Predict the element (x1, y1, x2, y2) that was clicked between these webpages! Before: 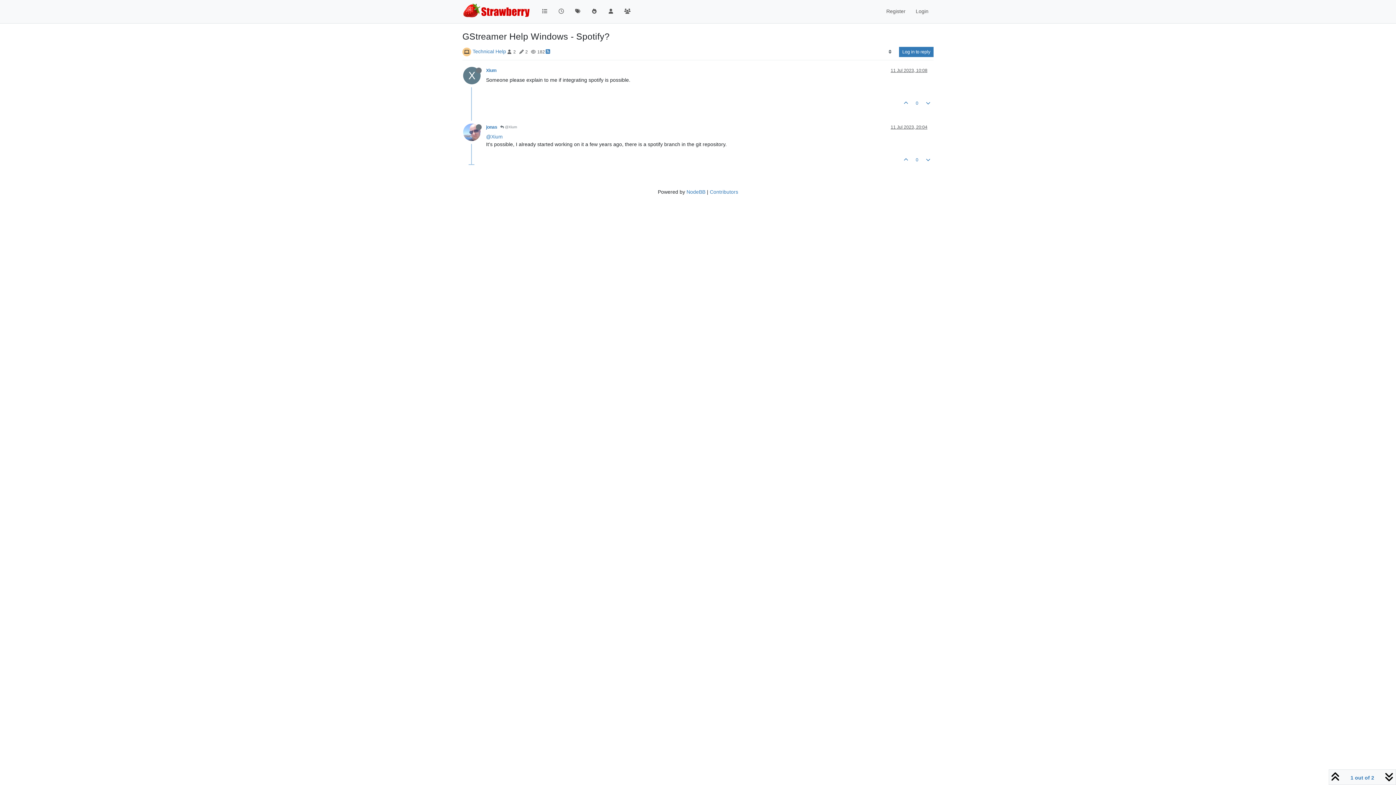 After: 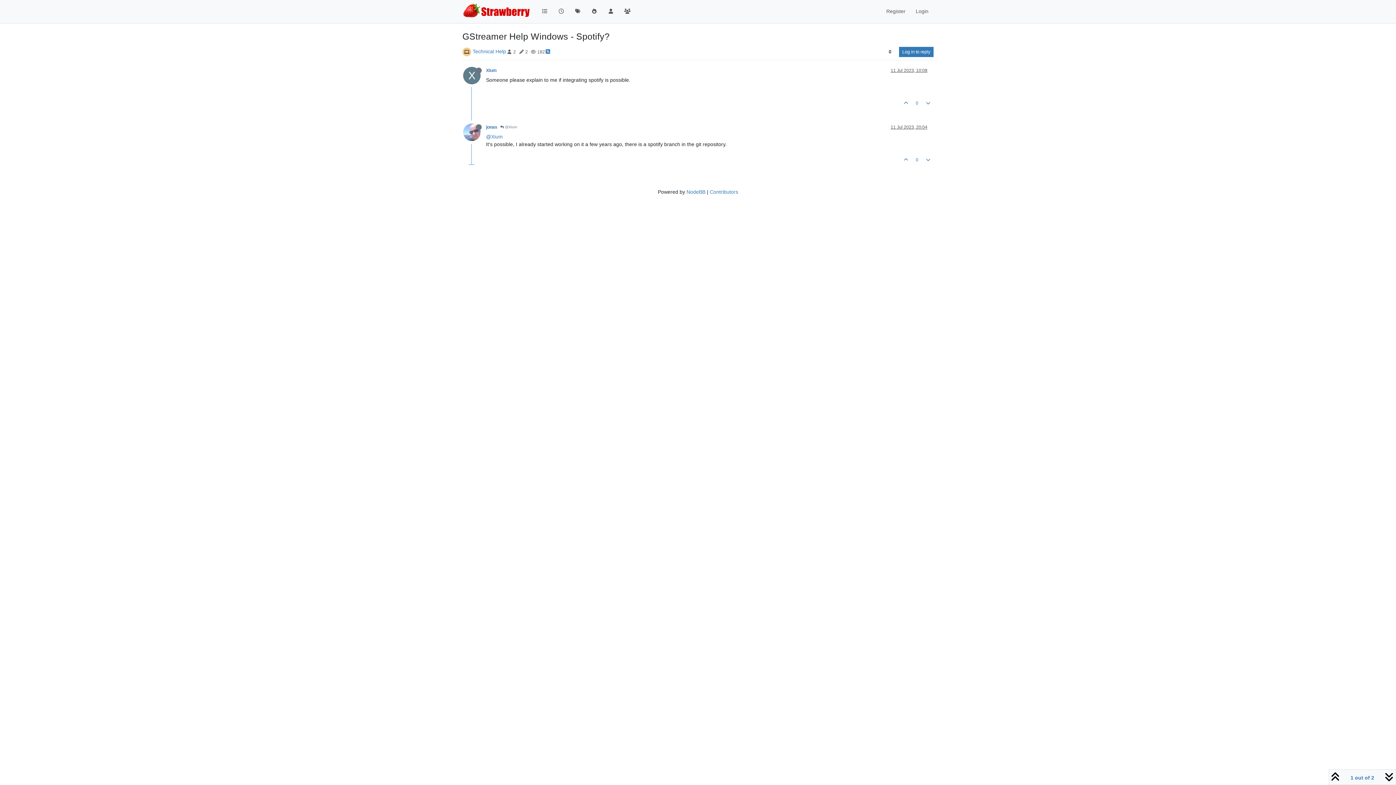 Action: bbox: (463, 128, 486, 134)